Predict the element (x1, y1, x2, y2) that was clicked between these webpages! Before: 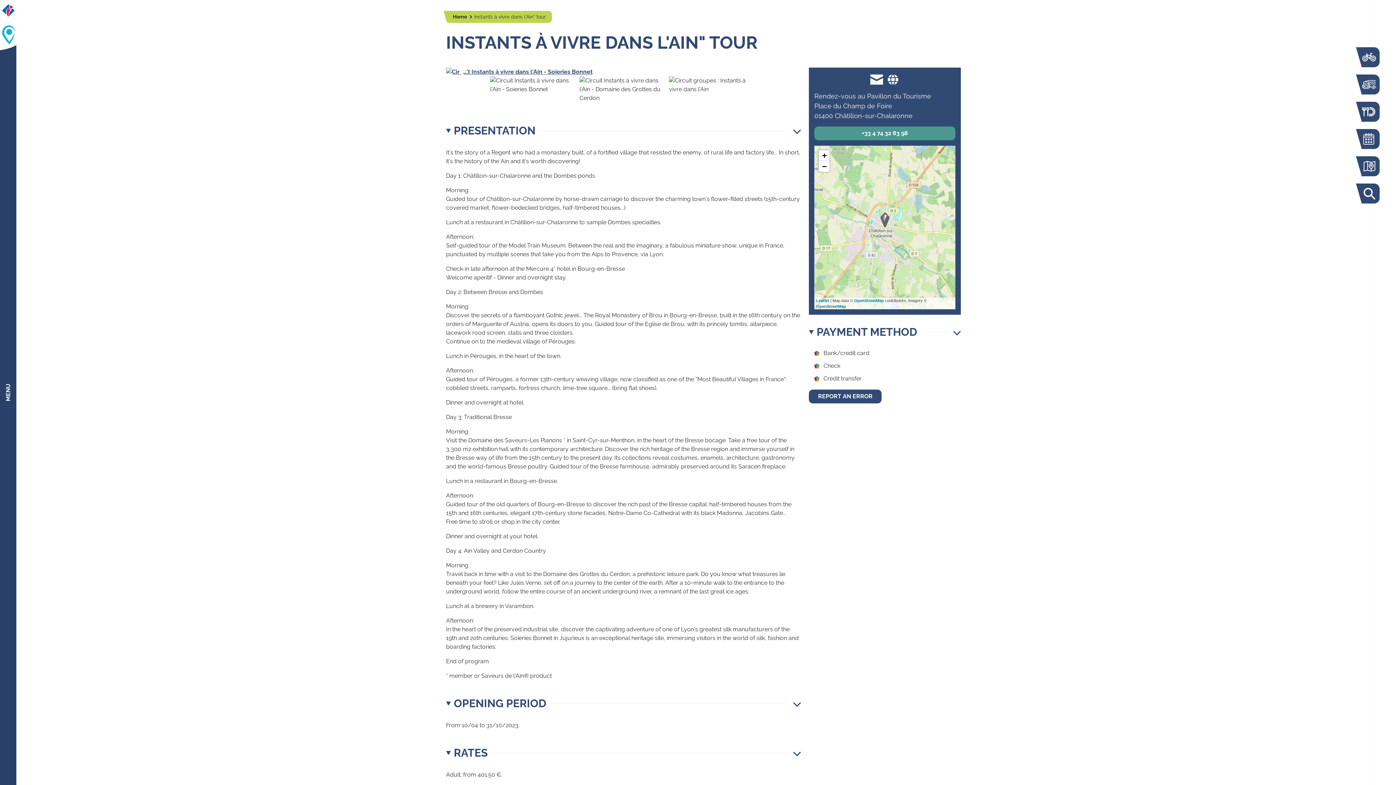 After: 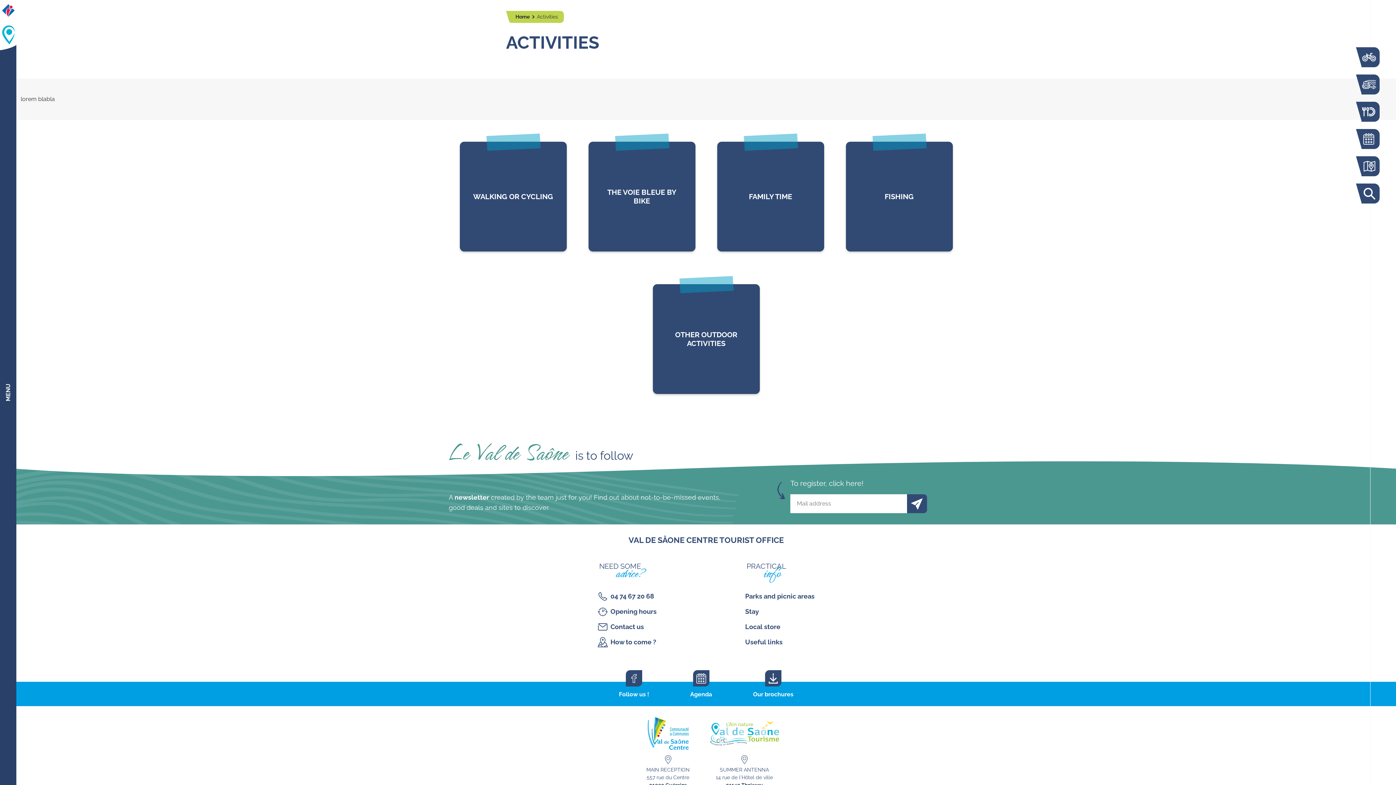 Action: label: ACTIVITIES bbox: (1358, 74, 1380, 94)